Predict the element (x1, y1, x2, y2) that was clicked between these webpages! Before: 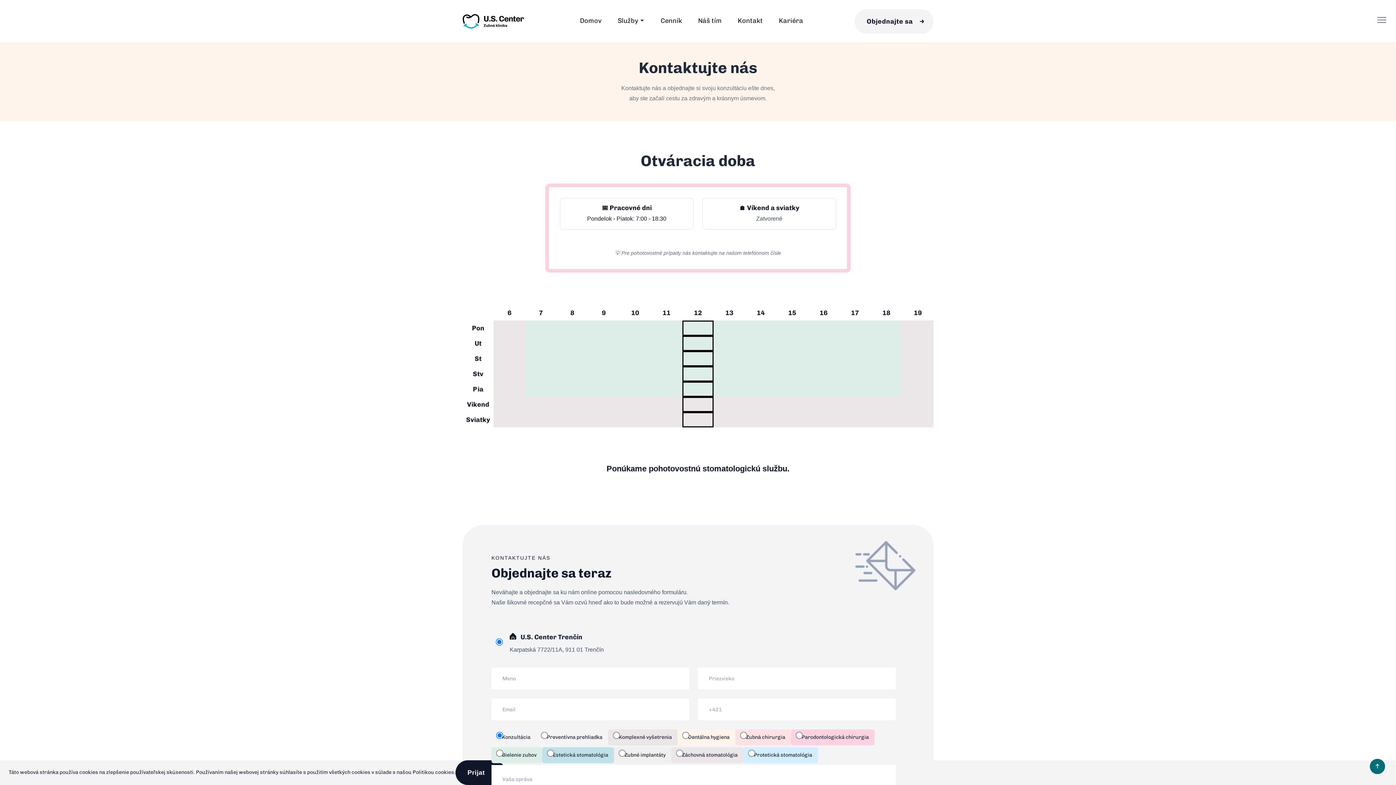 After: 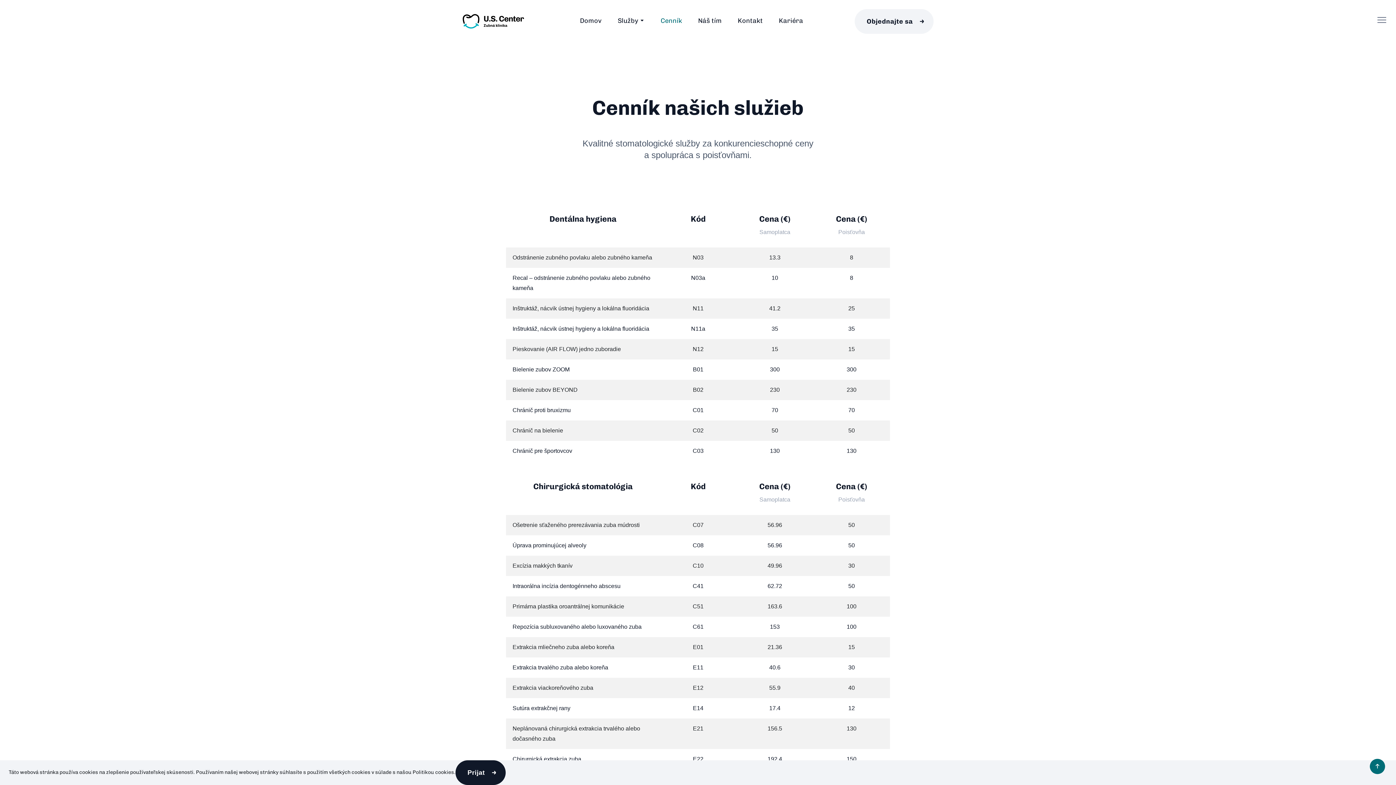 Action: bbox: (652, 5, 690, 36) label: Cenník